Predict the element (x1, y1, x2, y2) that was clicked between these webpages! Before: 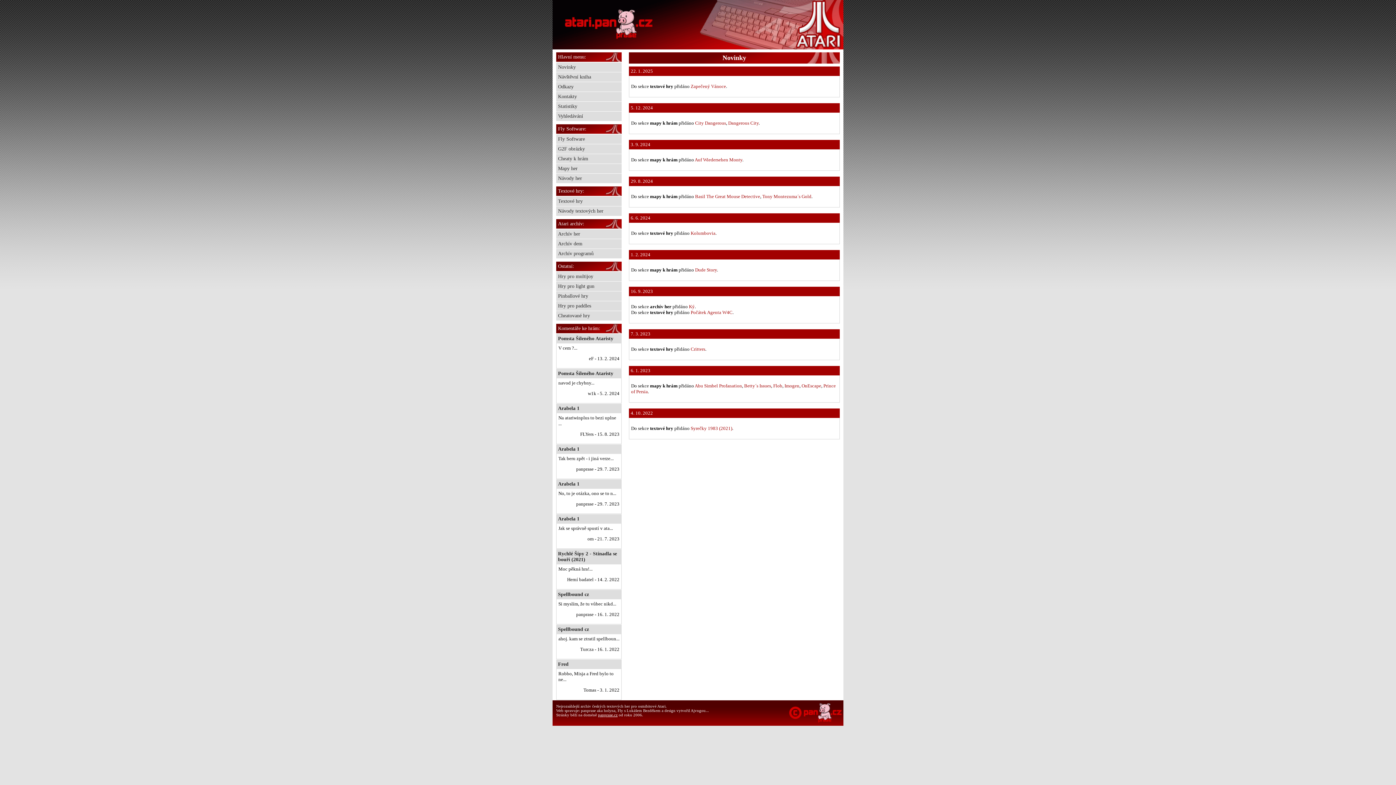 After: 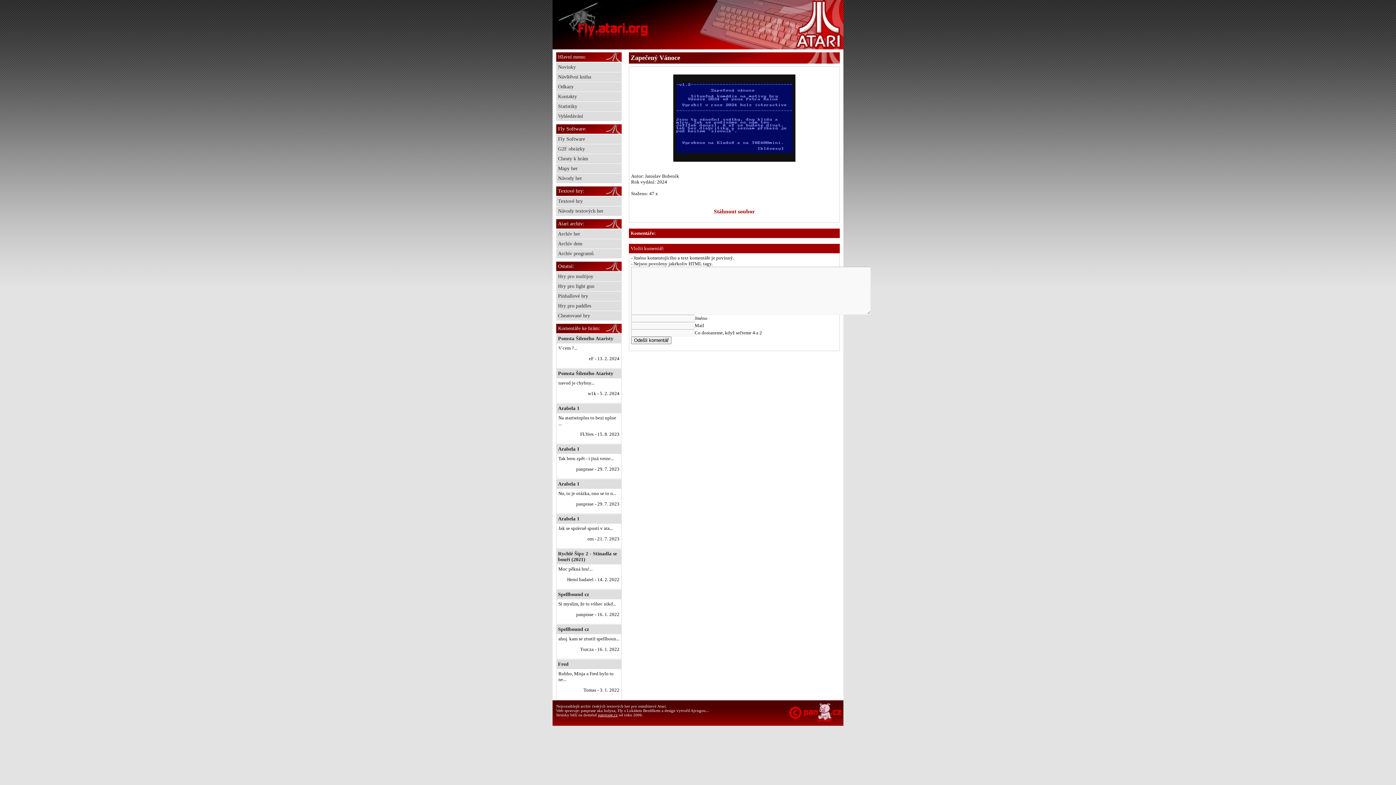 Action: label: Zapečený Vánoce bbox: (690, 83, 726, 89)